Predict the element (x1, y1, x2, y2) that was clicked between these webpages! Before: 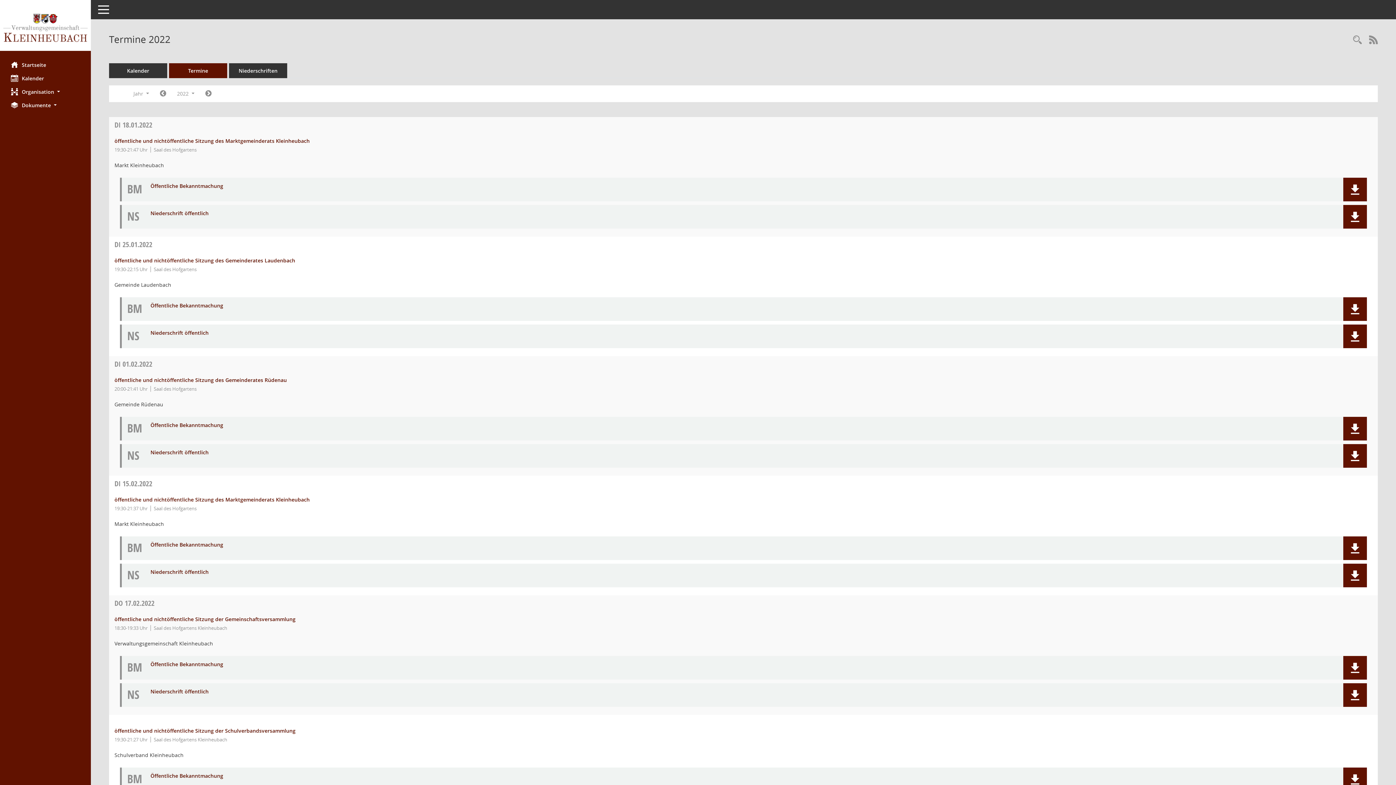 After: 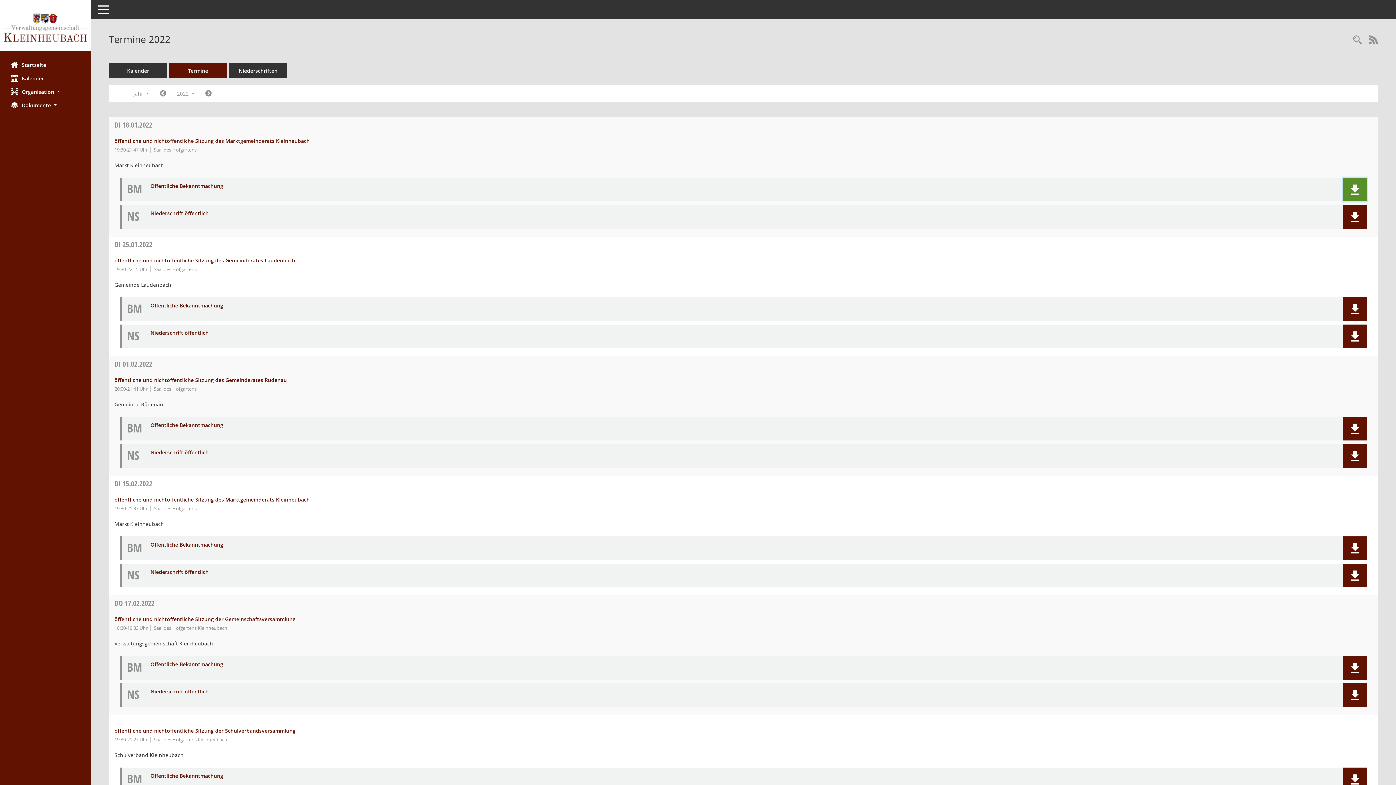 Action: bbox: (1350, 184, 1360, 194)